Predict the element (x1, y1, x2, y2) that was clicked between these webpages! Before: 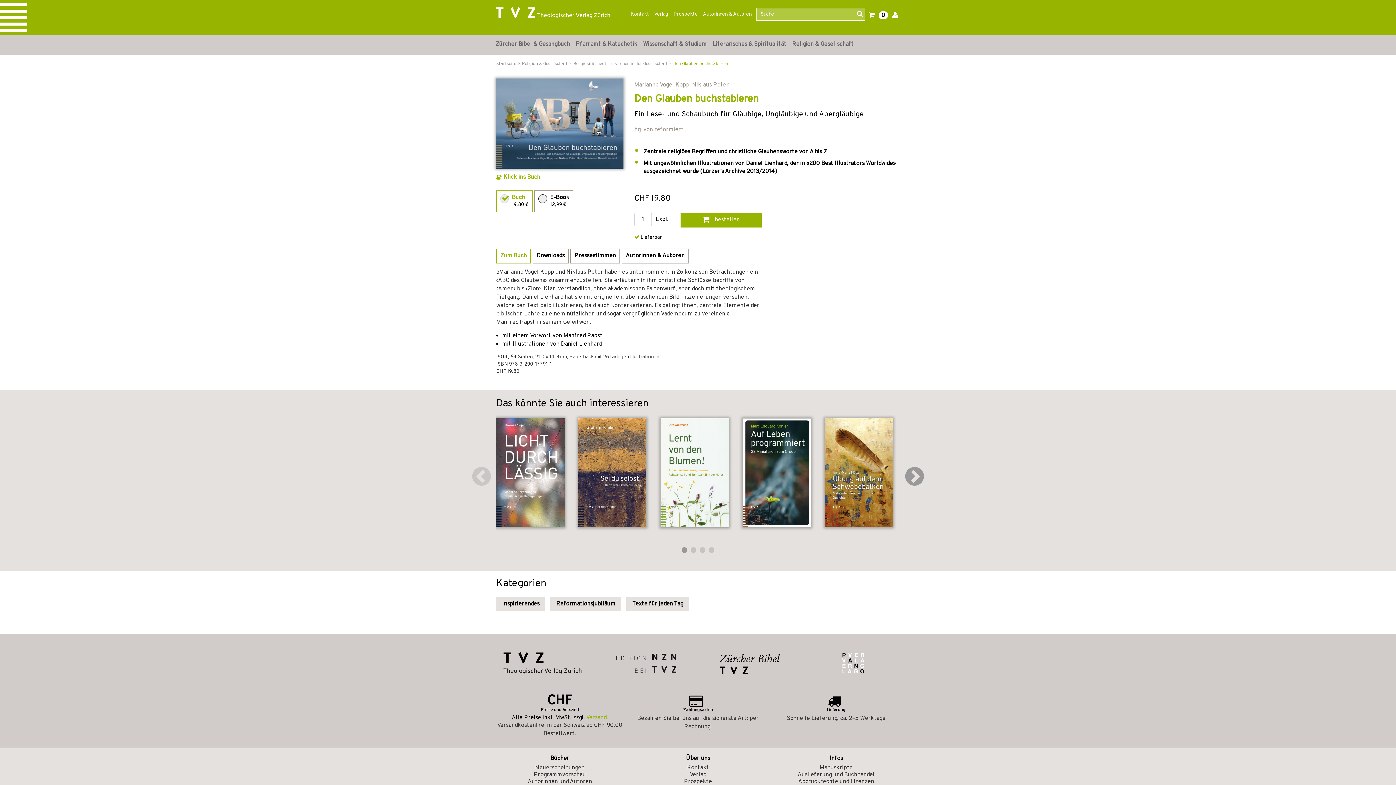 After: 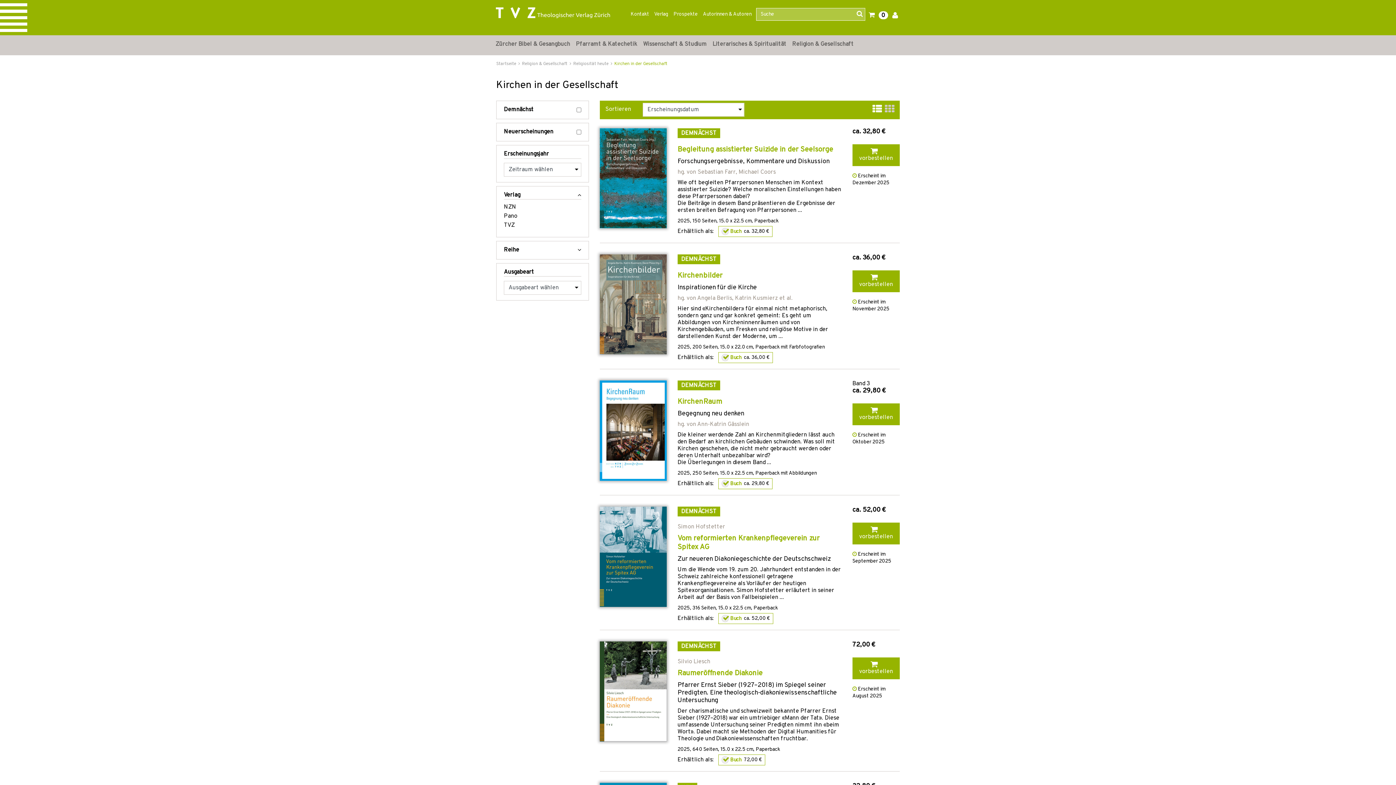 Action: label: Kirchen in der Gesellschaft  bbox: (614, 61, 668, 66)